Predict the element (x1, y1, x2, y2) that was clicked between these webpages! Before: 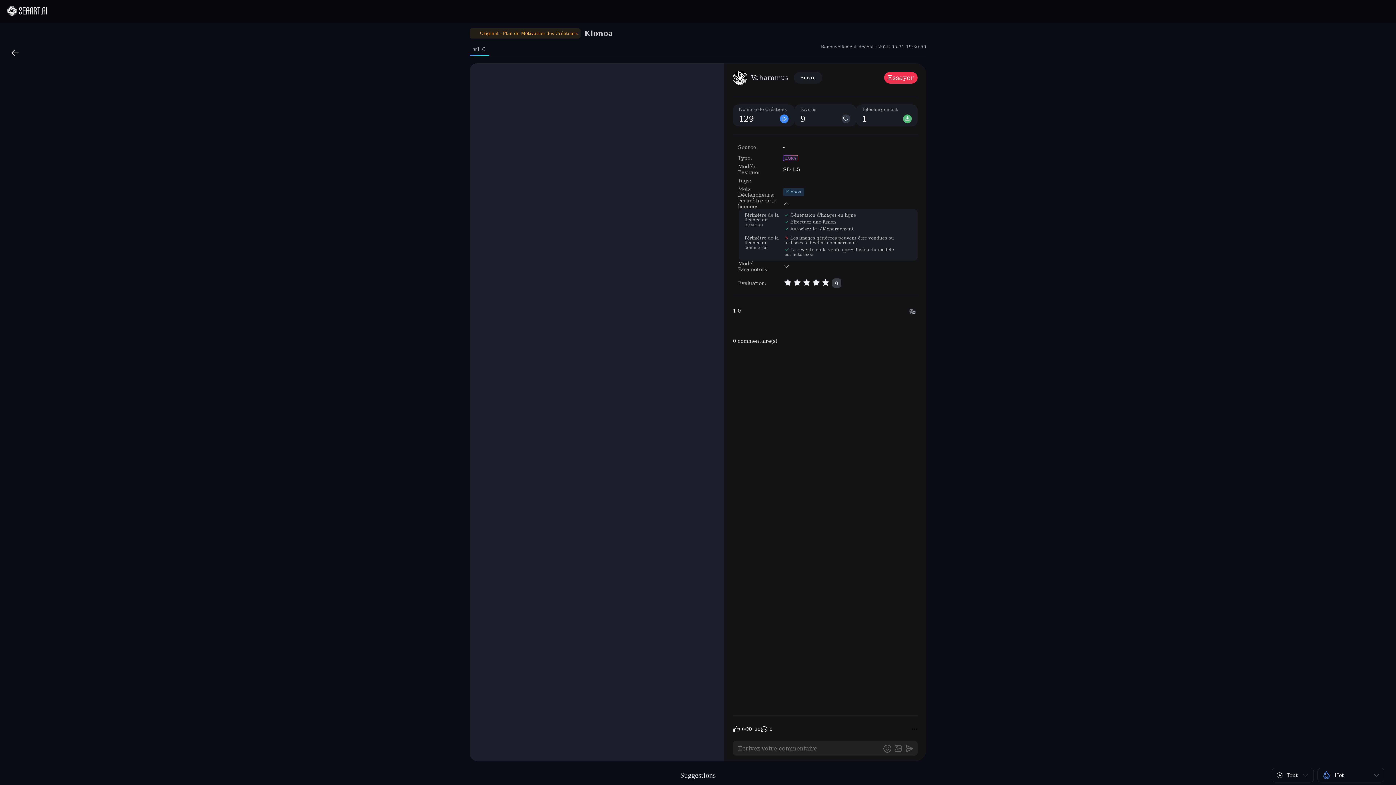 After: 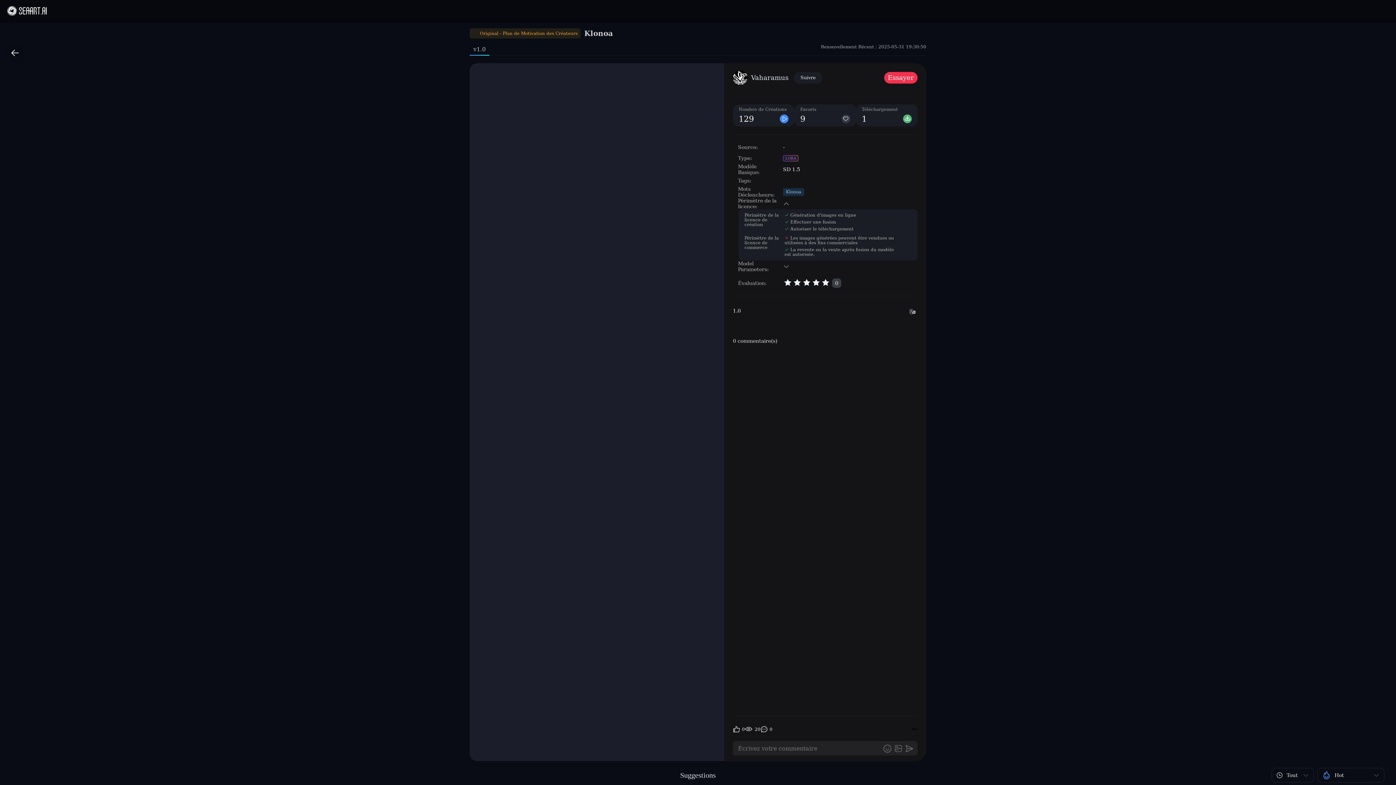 Action: bbox: (473, 46, 485, 52) label: v1.0